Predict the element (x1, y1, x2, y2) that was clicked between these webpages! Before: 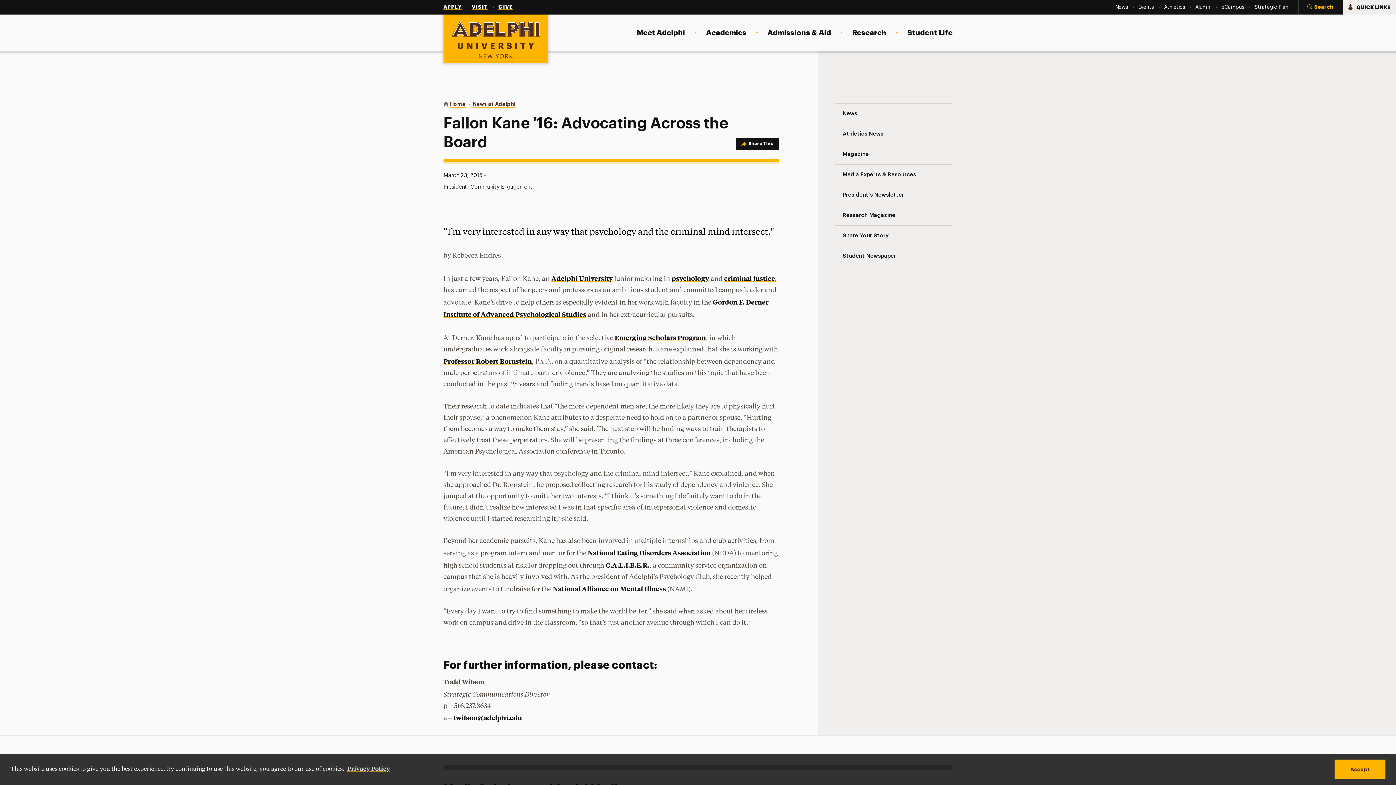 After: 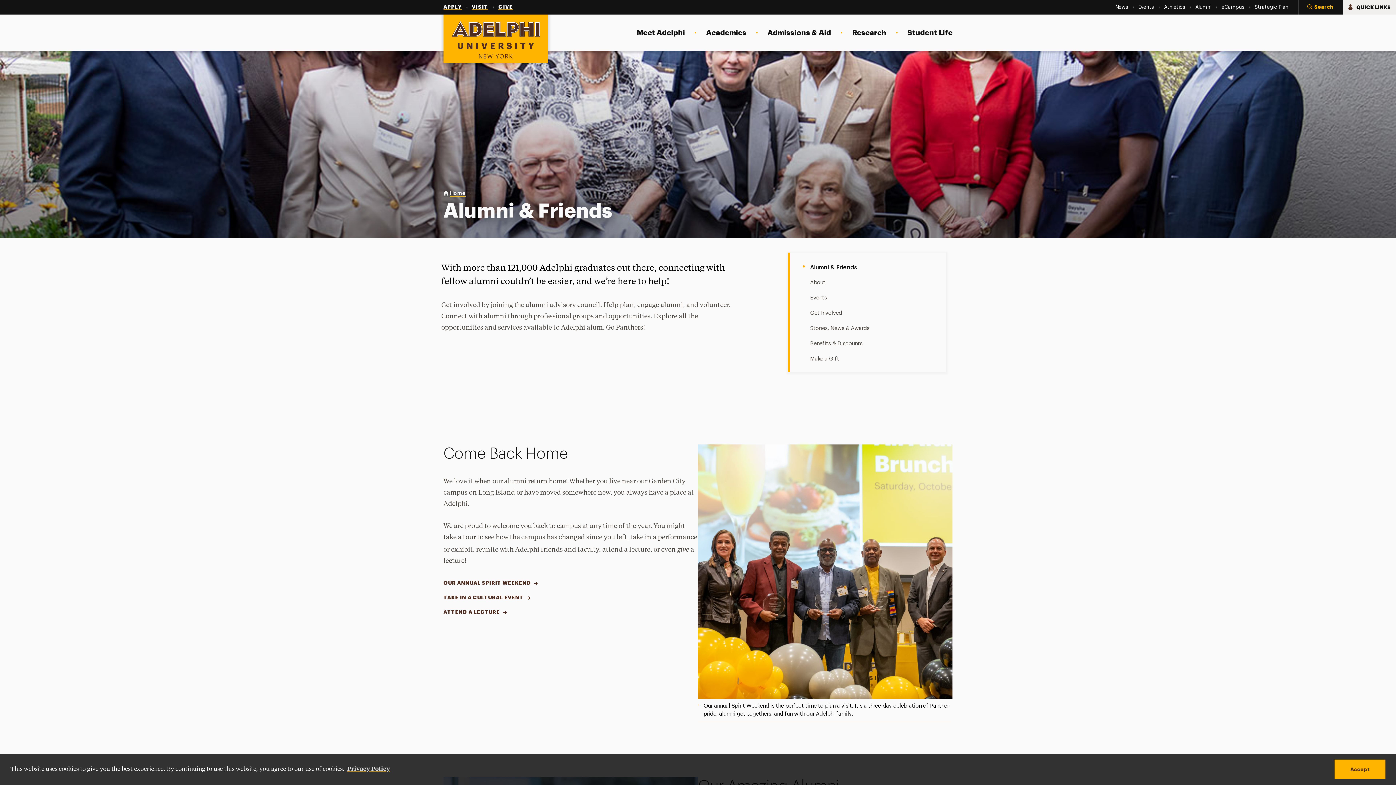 Action: bbox: (1195, 4, 1211, 10) label: Alumni